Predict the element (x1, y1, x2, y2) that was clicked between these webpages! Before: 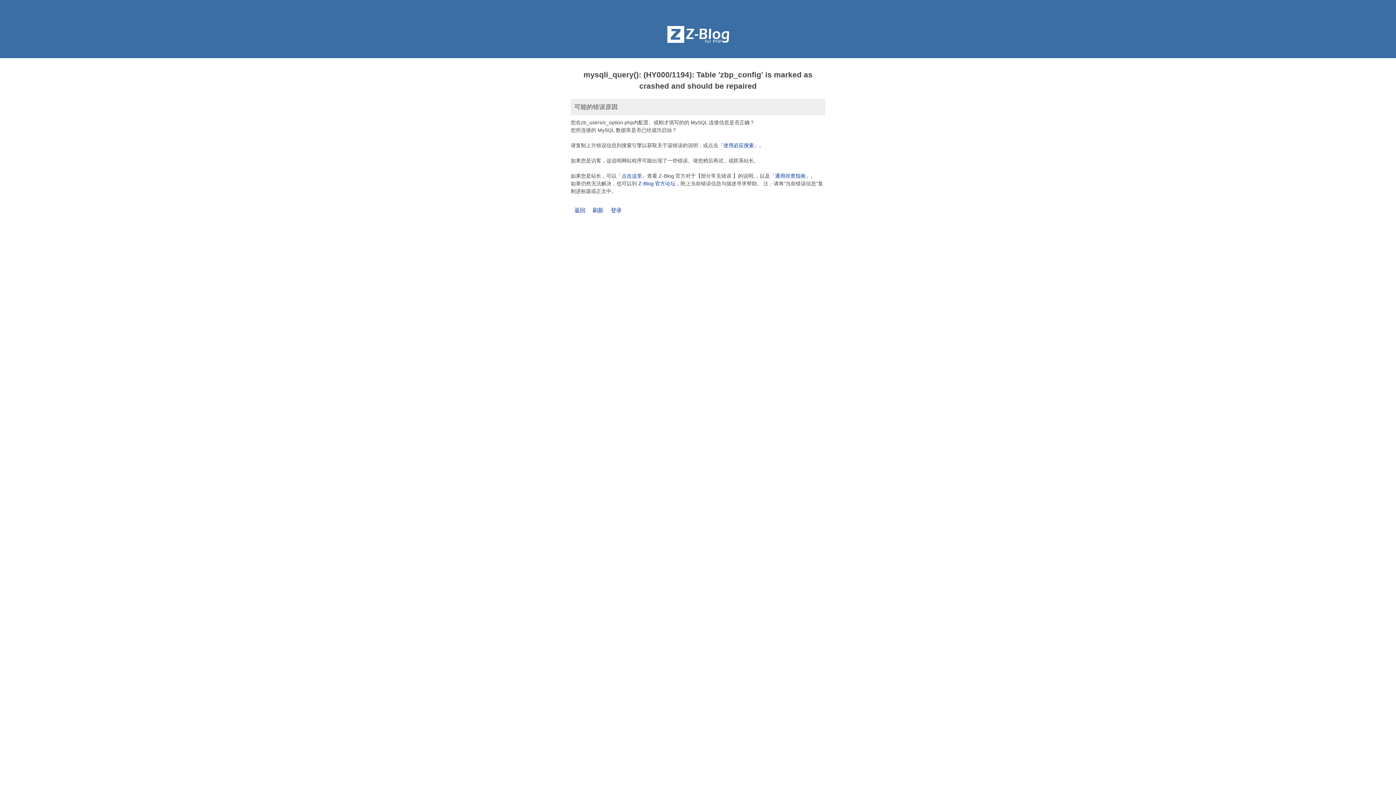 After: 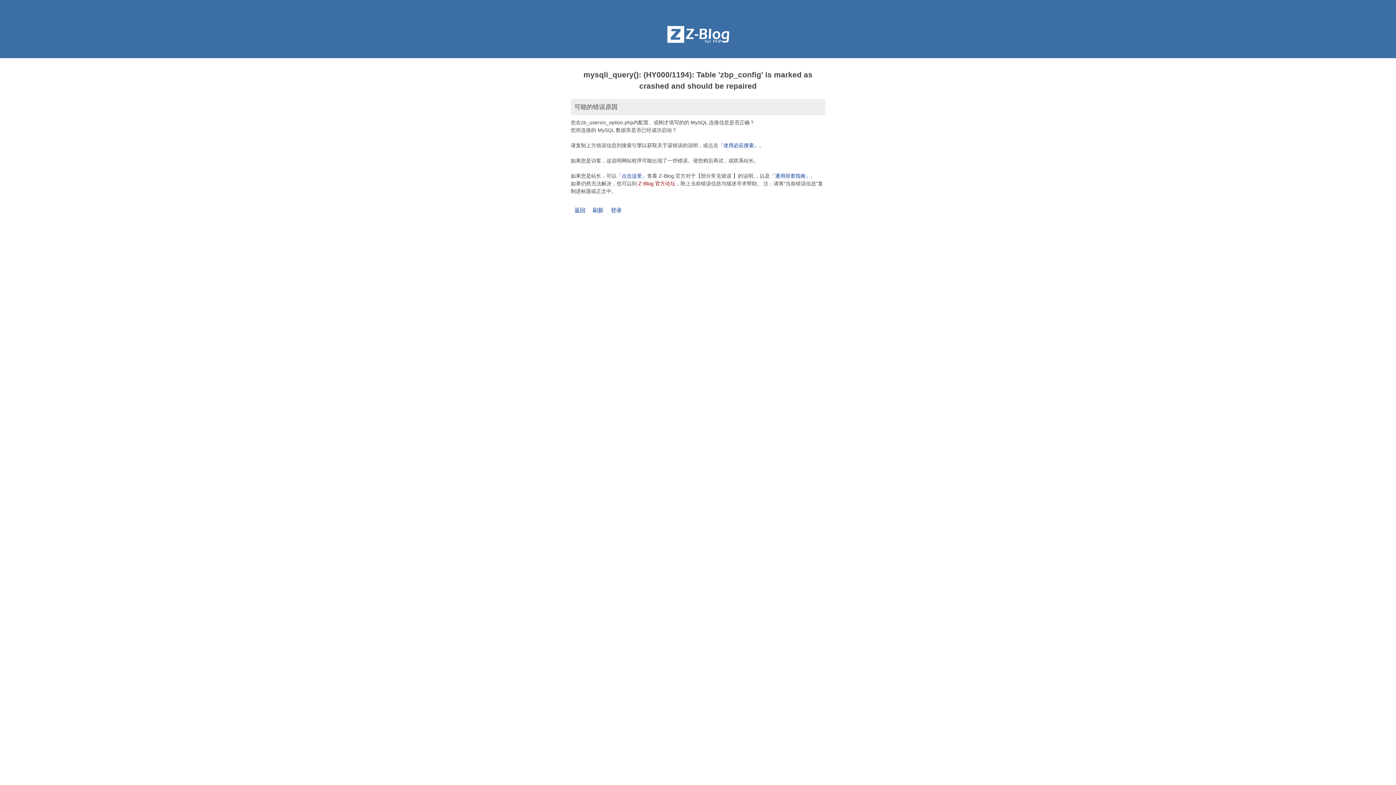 Action: bbox: (638, 180, 675, 186) label: Z-Blog 官方论坛